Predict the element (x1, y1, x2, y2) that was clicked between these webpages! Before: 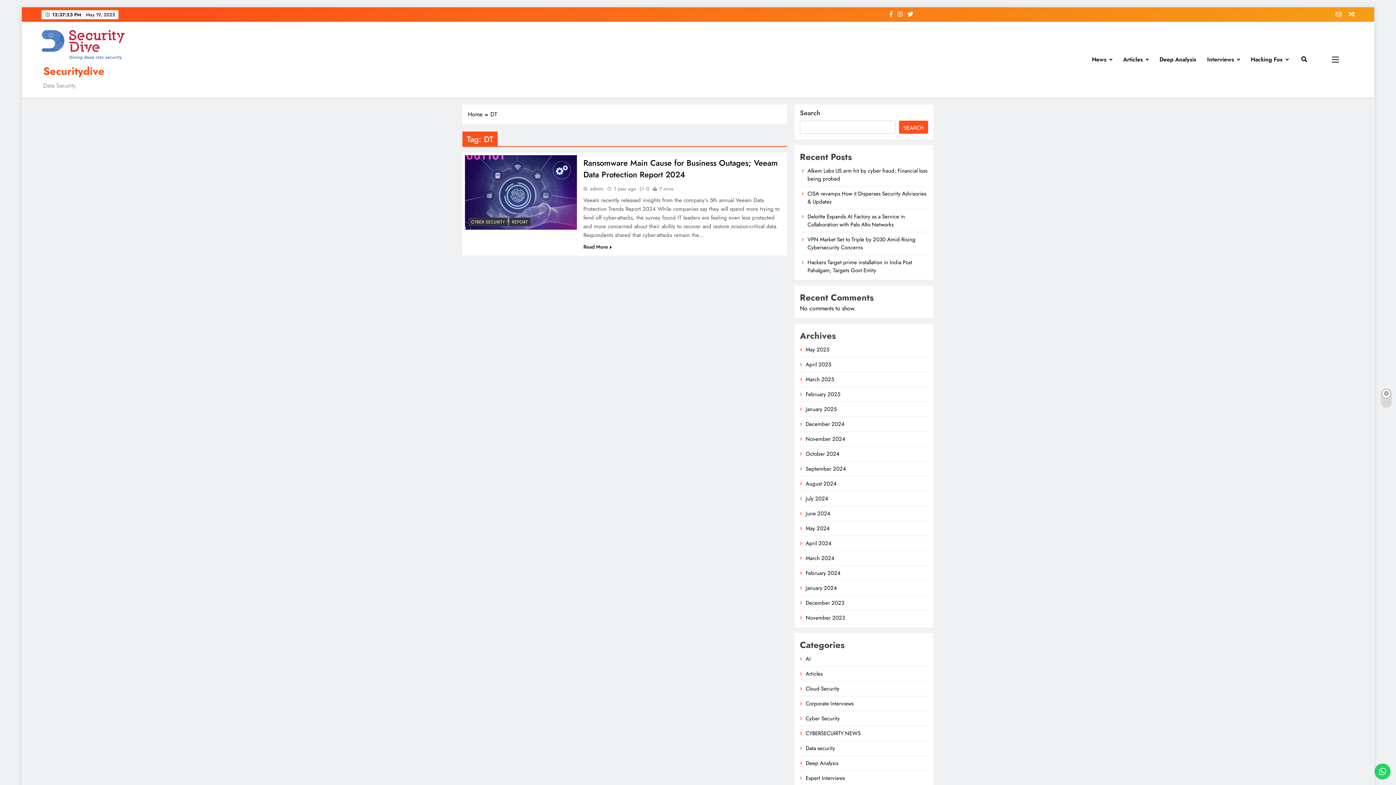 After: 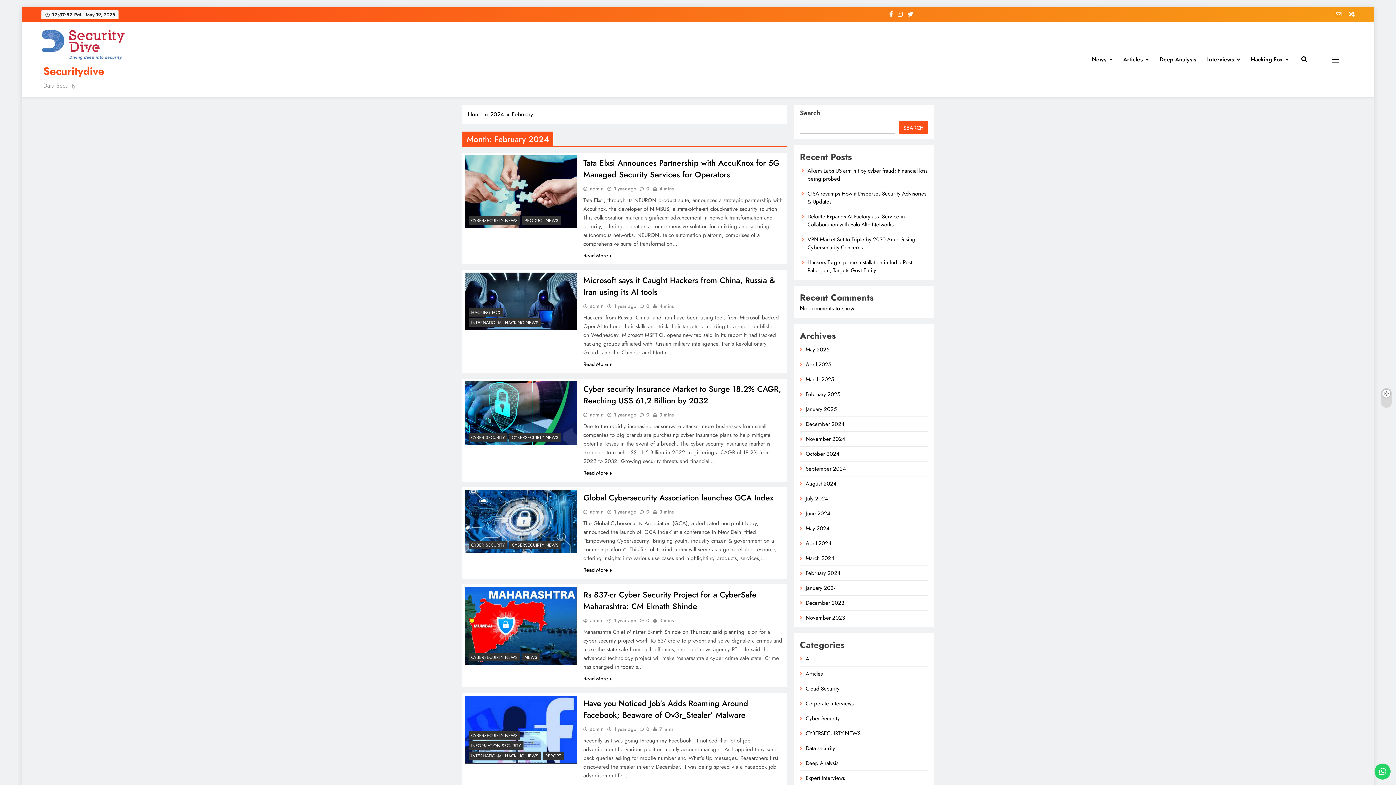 Action: label: February 2024 bbox: (805, 569, 840, 577)